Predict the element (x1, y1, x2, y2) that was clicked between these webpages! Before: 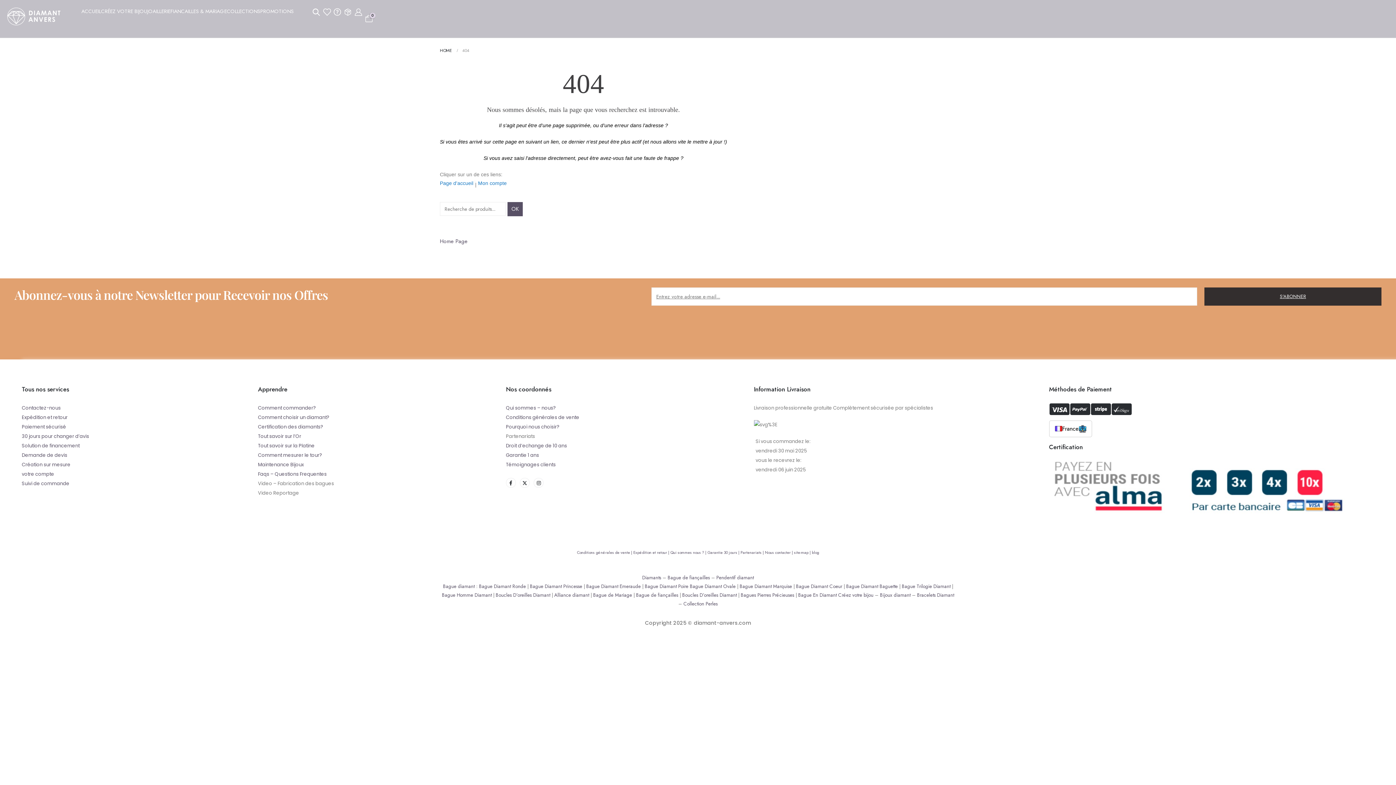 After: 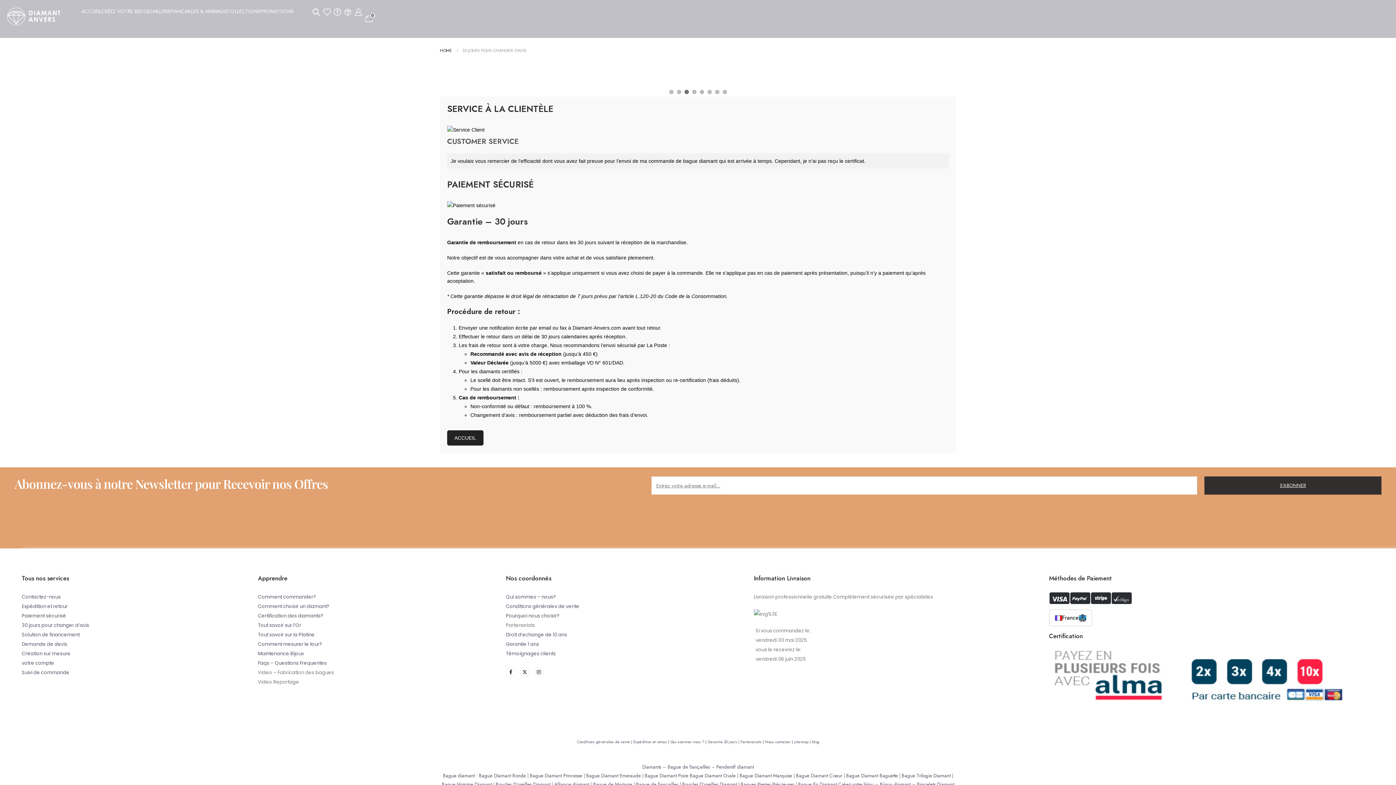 Action: bbox: (21, 432, 89, 439) label: 30 jours pour changer d’avis